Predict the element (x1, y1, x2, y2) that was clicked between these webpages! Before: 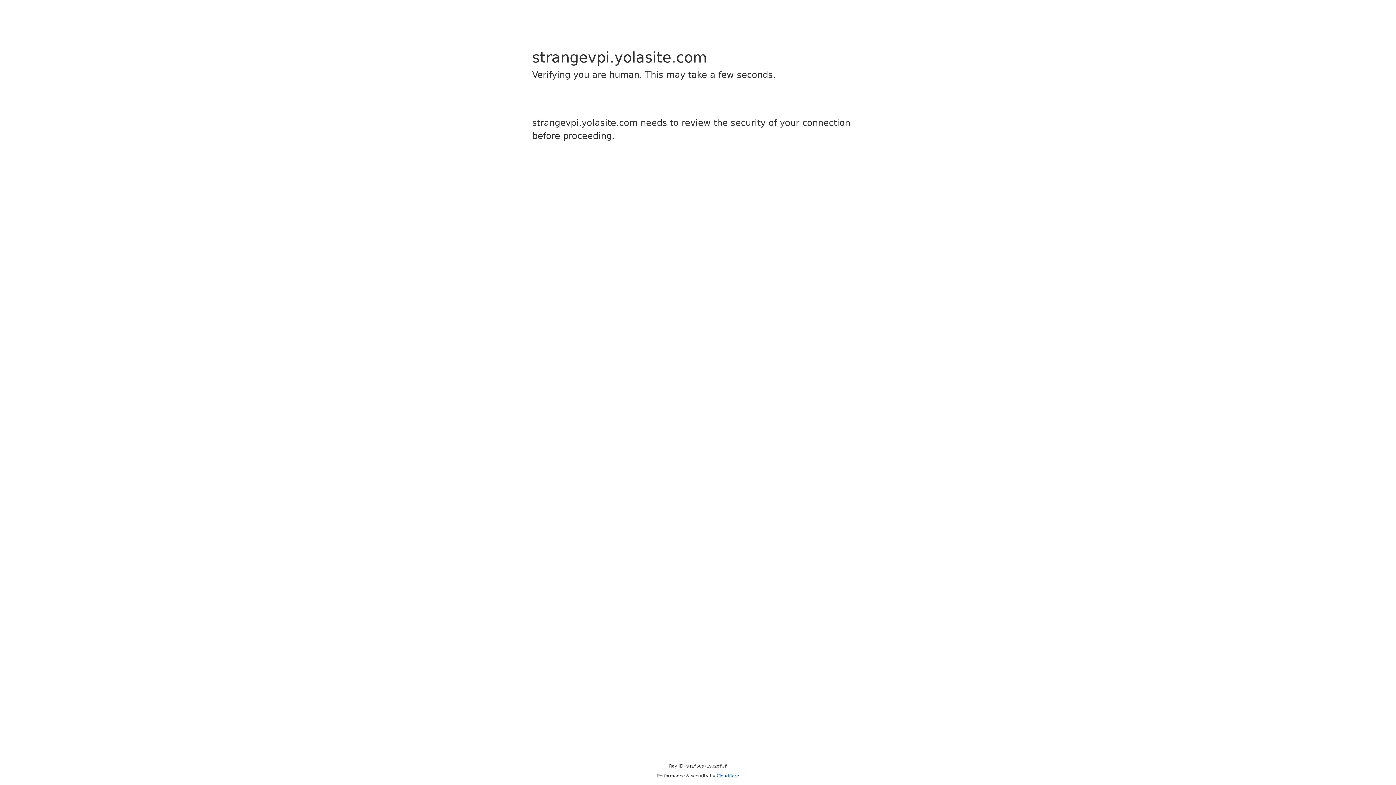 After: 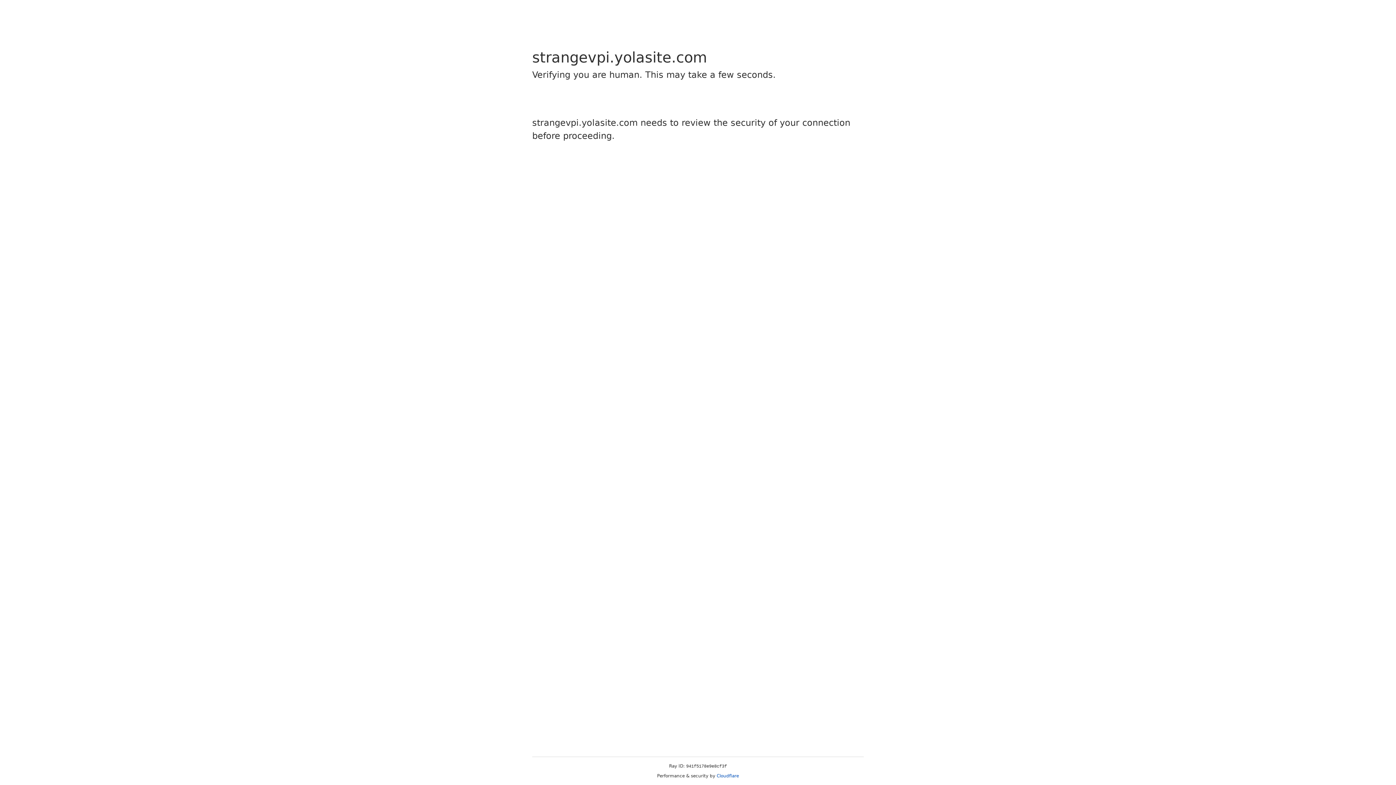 Action: bbox: (716, 773, 739, 778) label: Cloudflare